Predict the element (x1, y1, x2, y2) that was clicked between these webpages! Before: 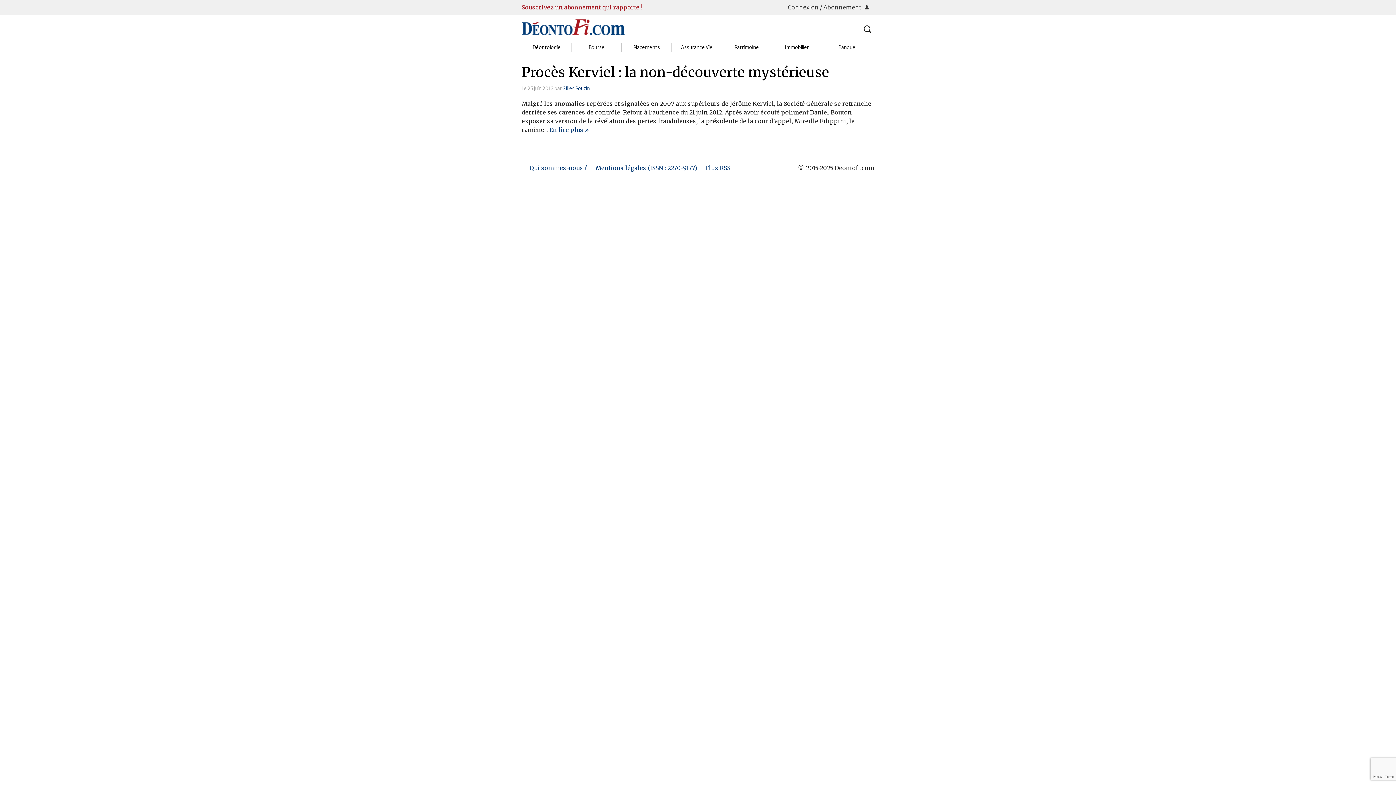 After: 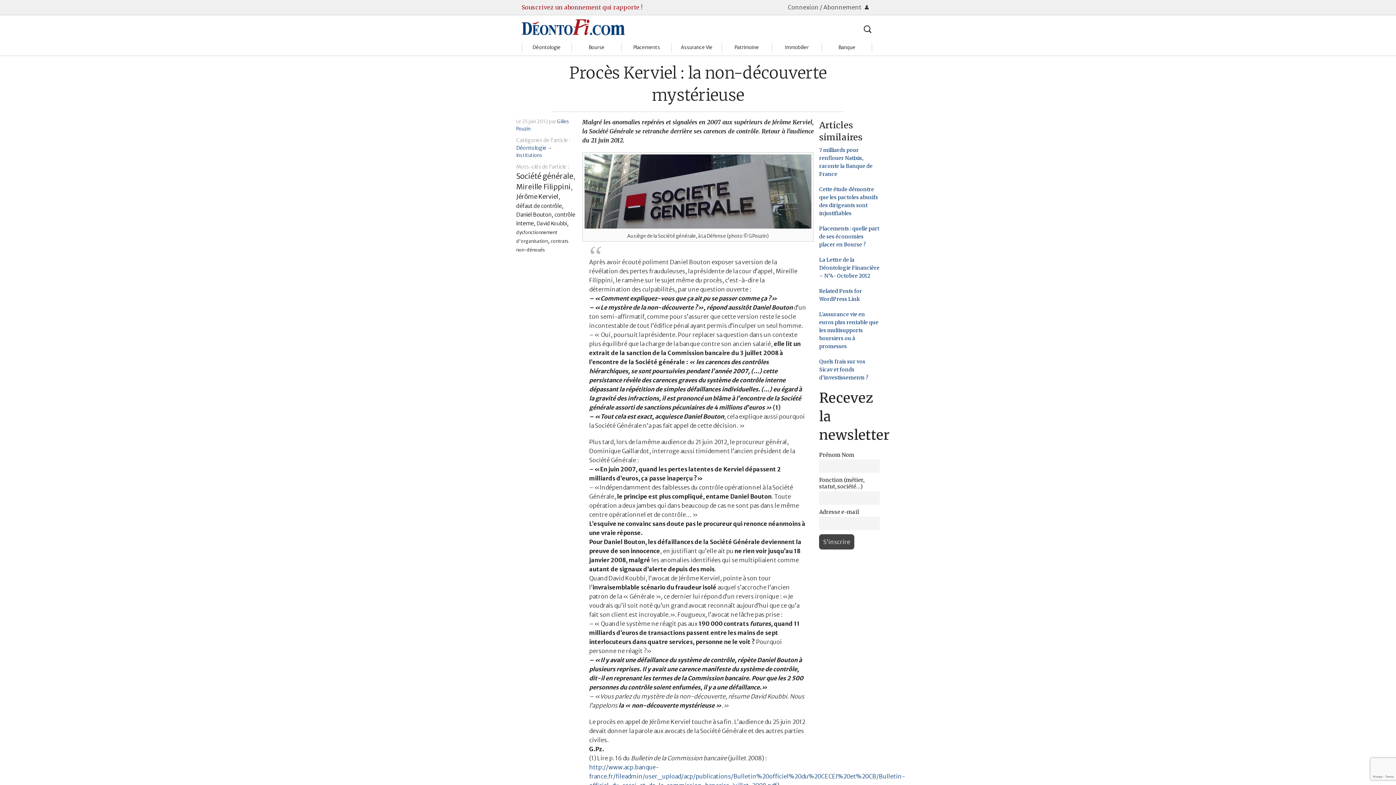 Action: bbox: (521, 63, 829, 80) label: Procès Kerviel : la non-découverte mystérieuse